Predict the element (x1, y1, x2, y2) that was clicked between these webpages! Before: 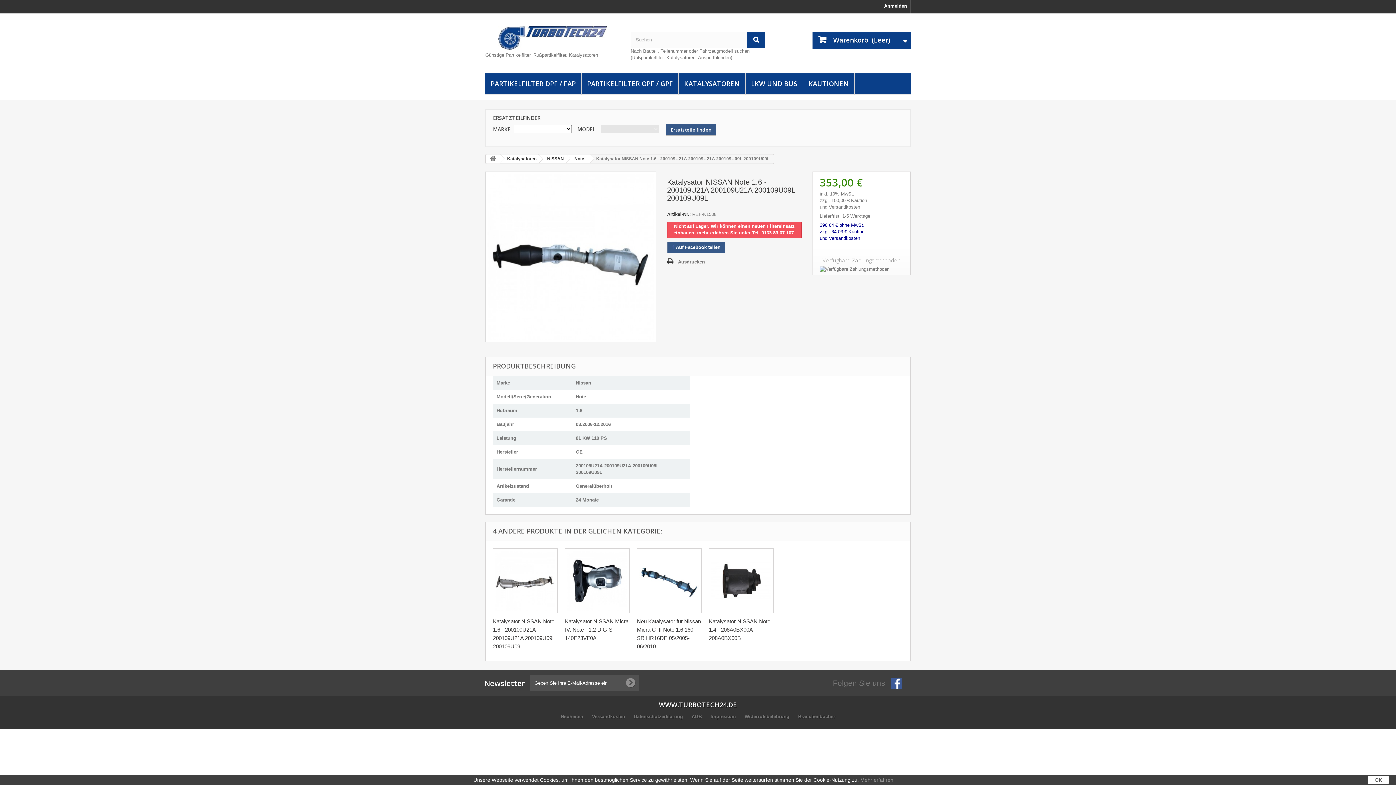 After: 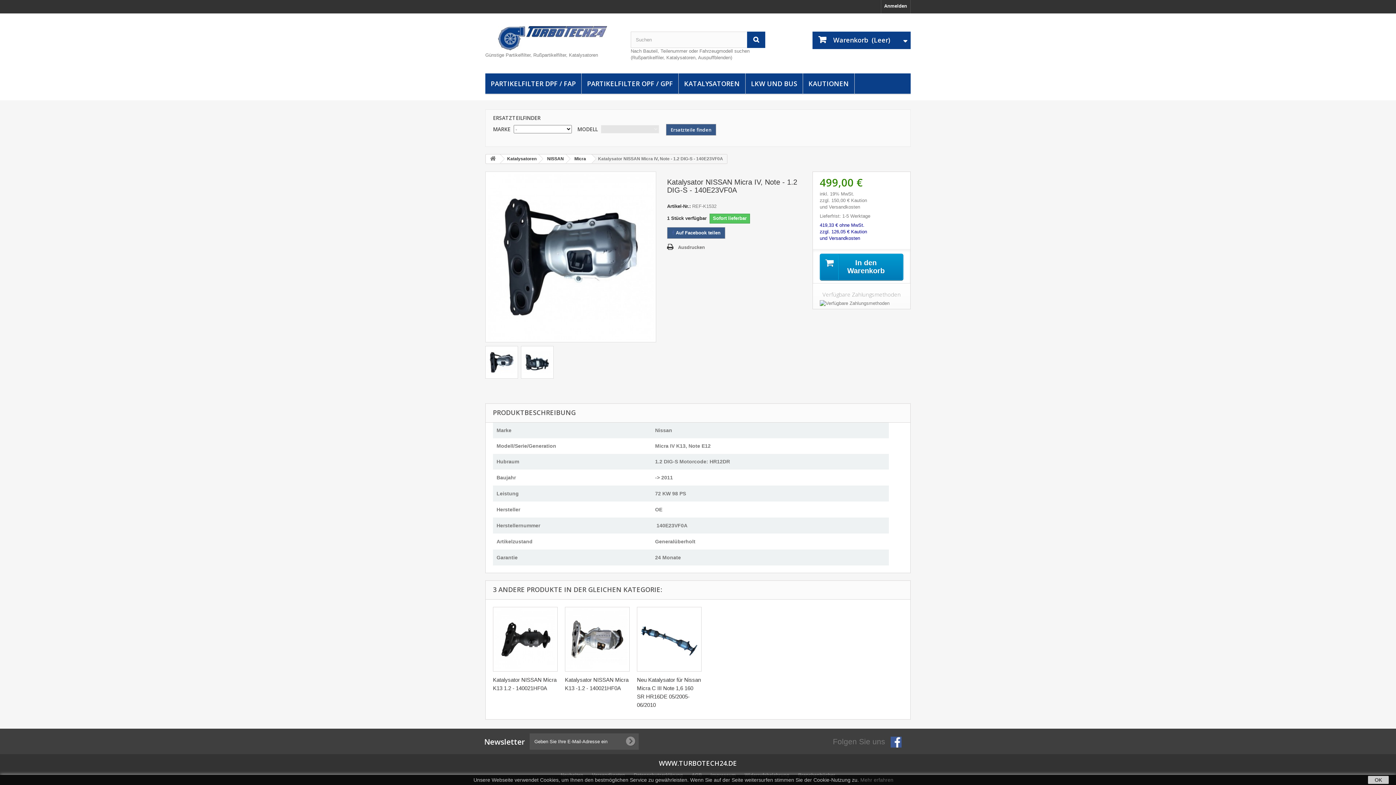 Action: bbox: (565, 548, 629, 613)